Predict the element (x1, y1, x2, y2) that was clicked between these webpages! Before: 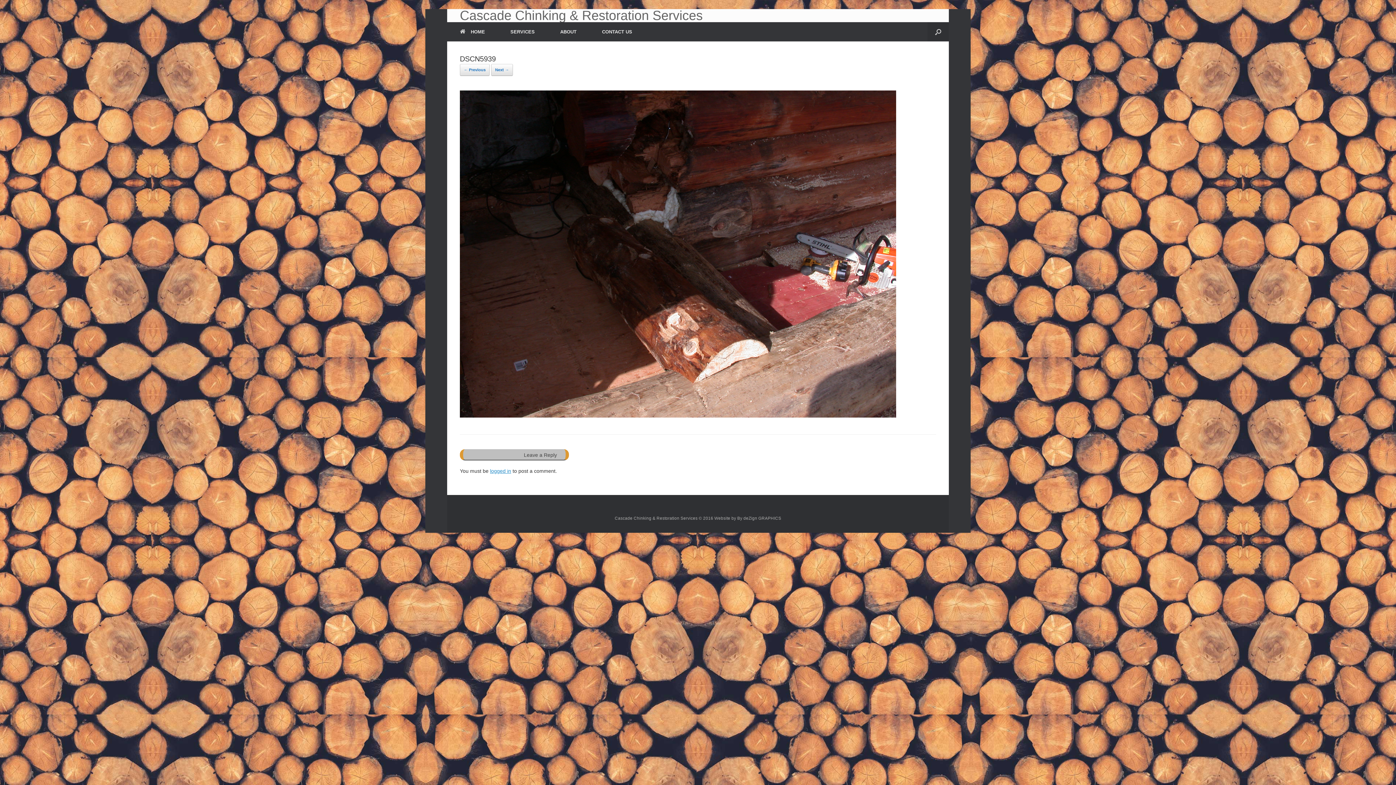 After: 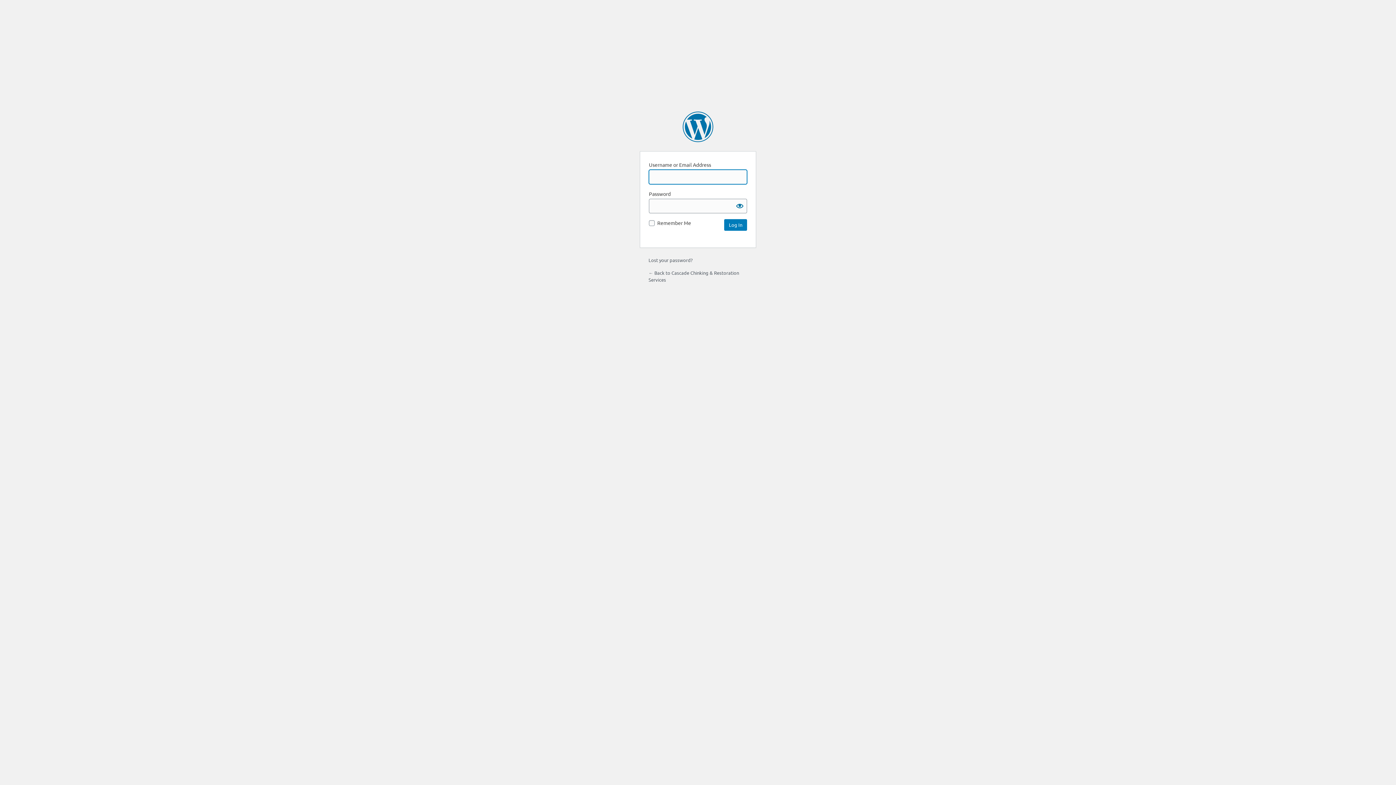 Action: label: logged in bbox: (490, 468, 511, 474)